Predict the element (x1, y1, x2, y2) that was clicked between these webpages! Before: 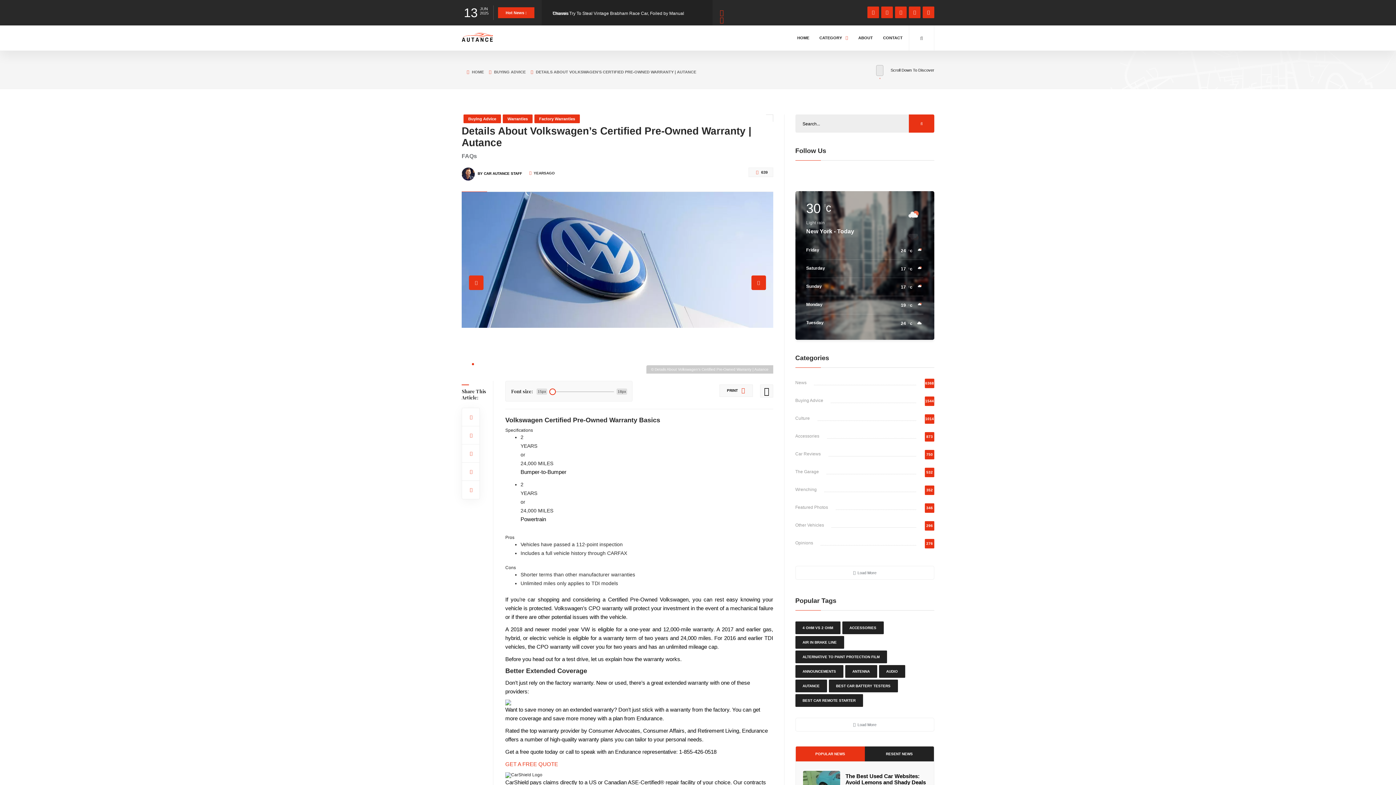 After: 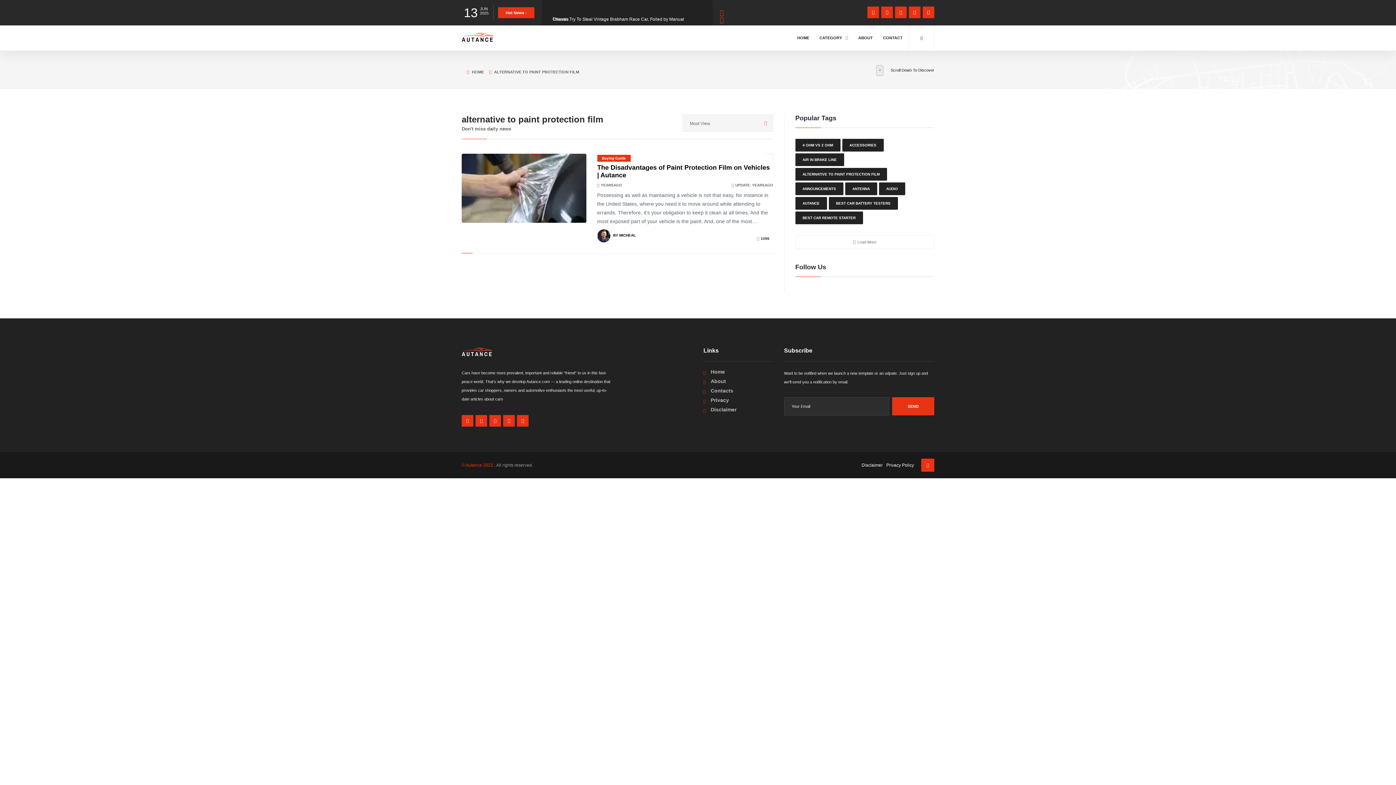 Action: bbox: (795, 650, 887, 663) label: ALTERNATIVE TO PAINT PROTECTION FILM